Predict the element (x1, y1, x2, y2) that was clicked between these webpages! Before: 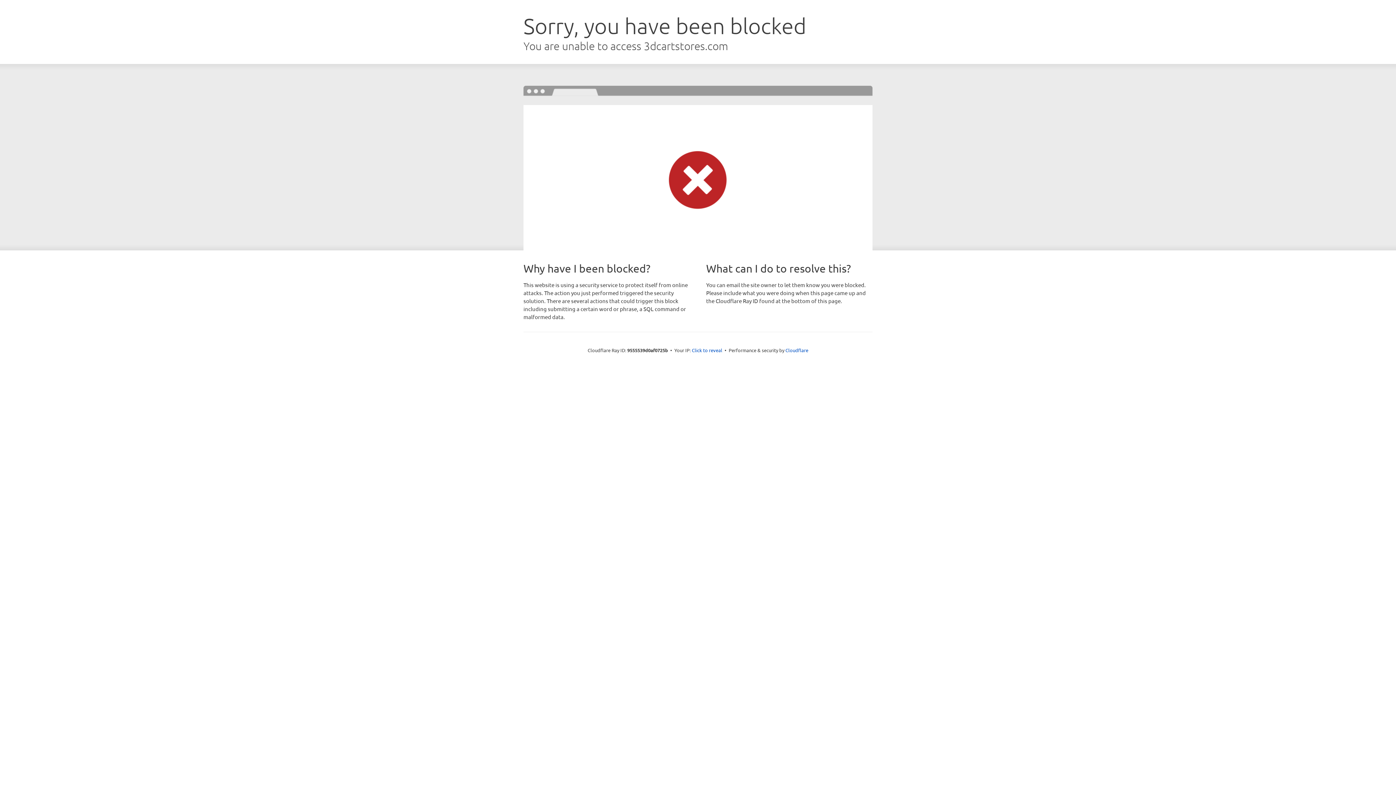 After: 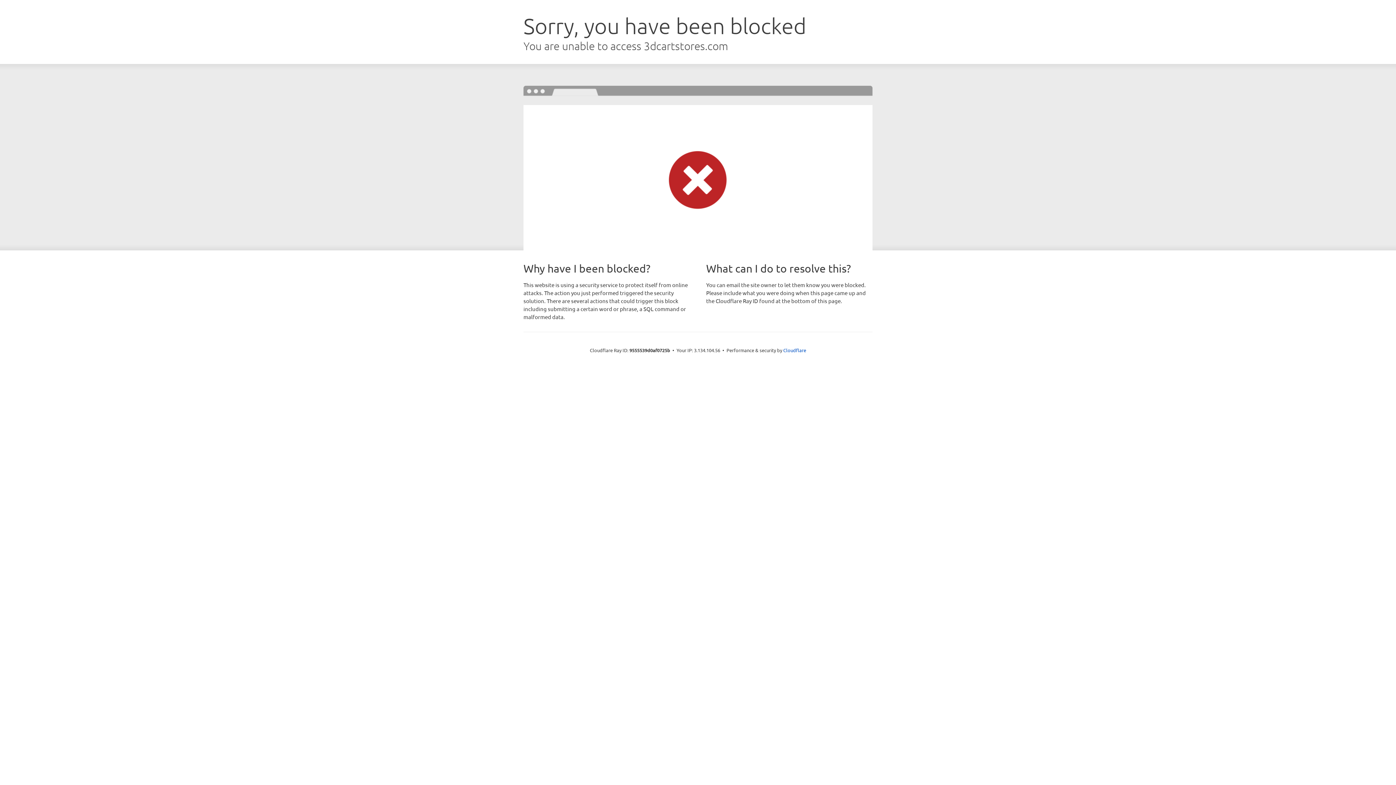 Action: label: Click to reveal bbox: (692, 346, 722, 353)